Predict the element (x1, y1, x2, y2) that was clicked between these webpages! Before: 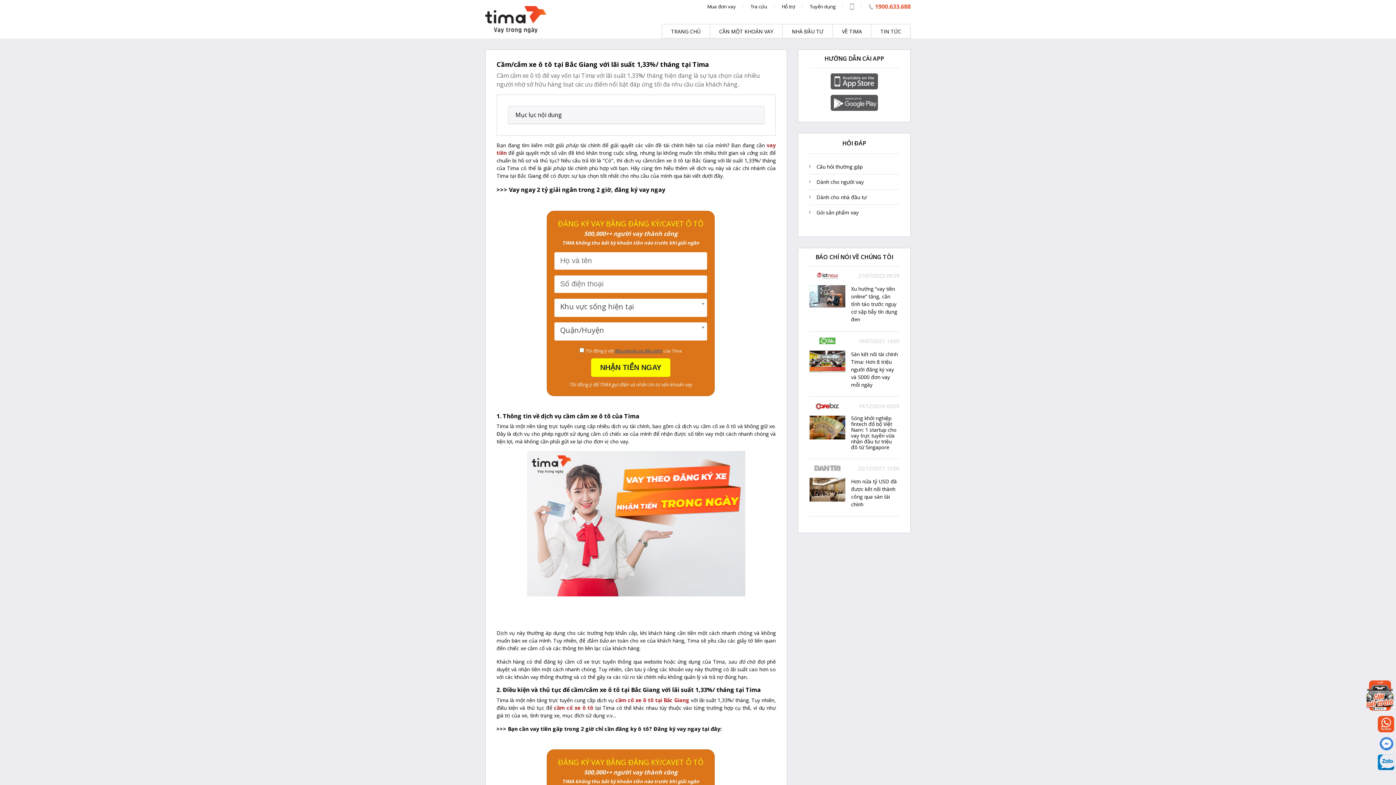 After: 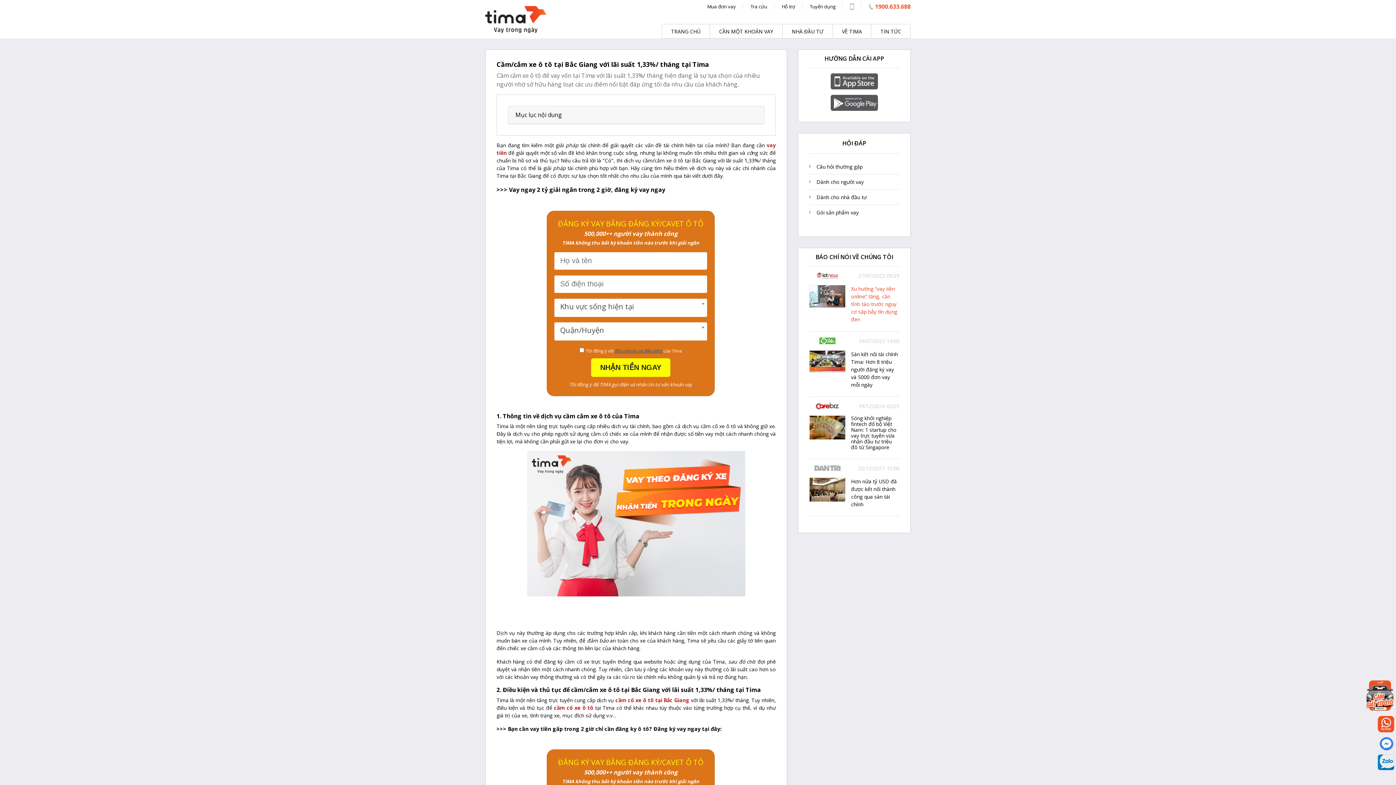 Action: bbox: (851, 285, 897, 322) label: Xu hướng “vay tiền online” tăng, cần tỉnh táo trước nguy cơ sập bẫy tín dụng đen